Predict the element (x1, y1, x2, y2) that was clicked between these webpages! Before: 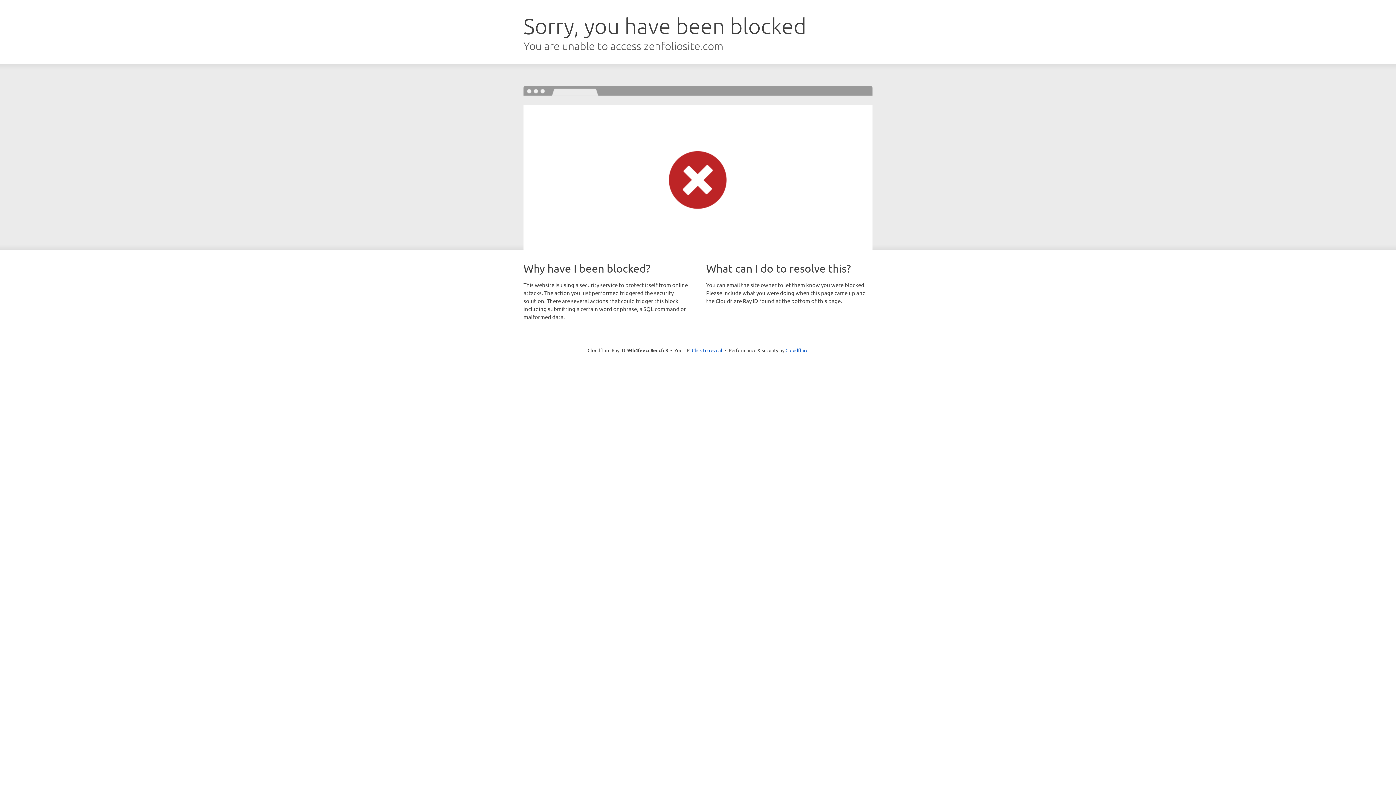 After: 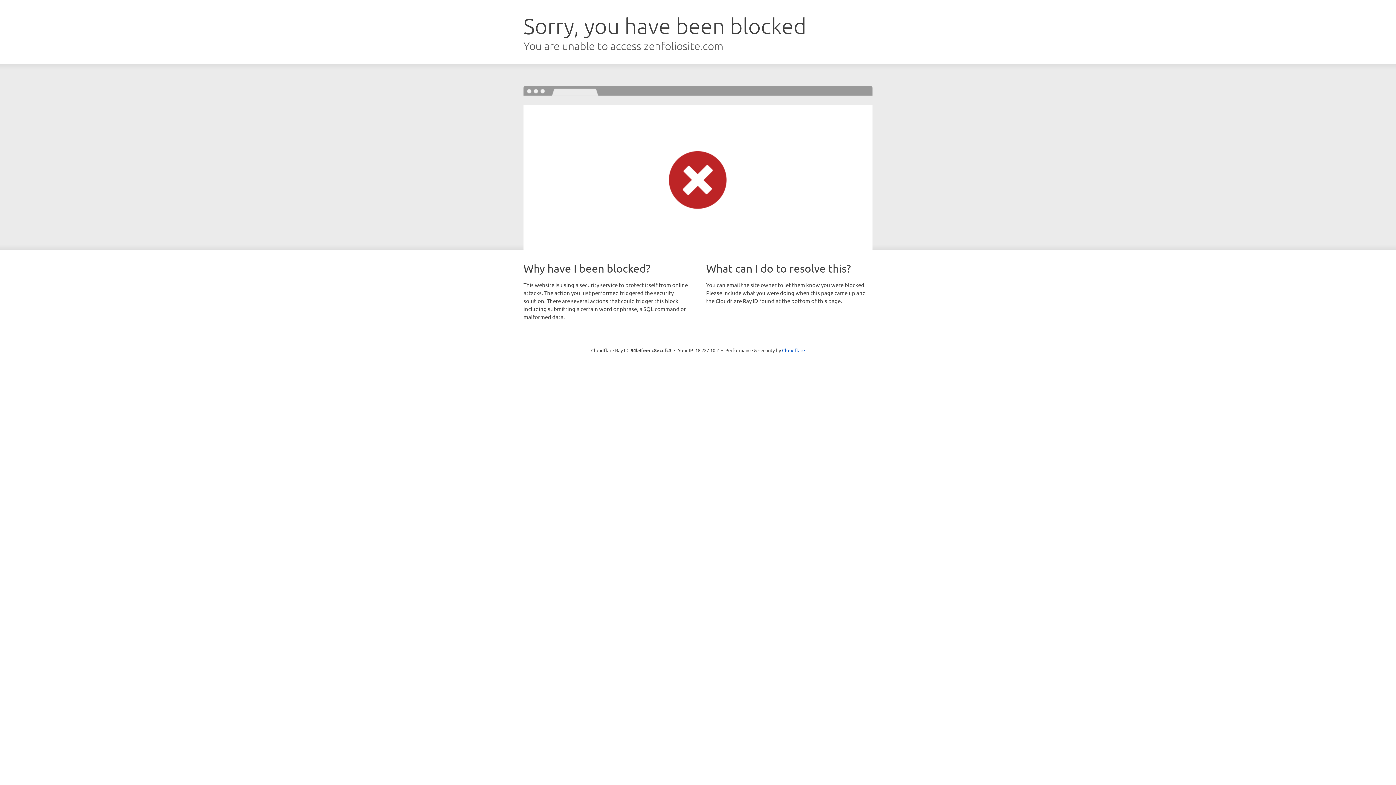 Action: label: Click to reveal bbox: (692, 346, 722, 353)